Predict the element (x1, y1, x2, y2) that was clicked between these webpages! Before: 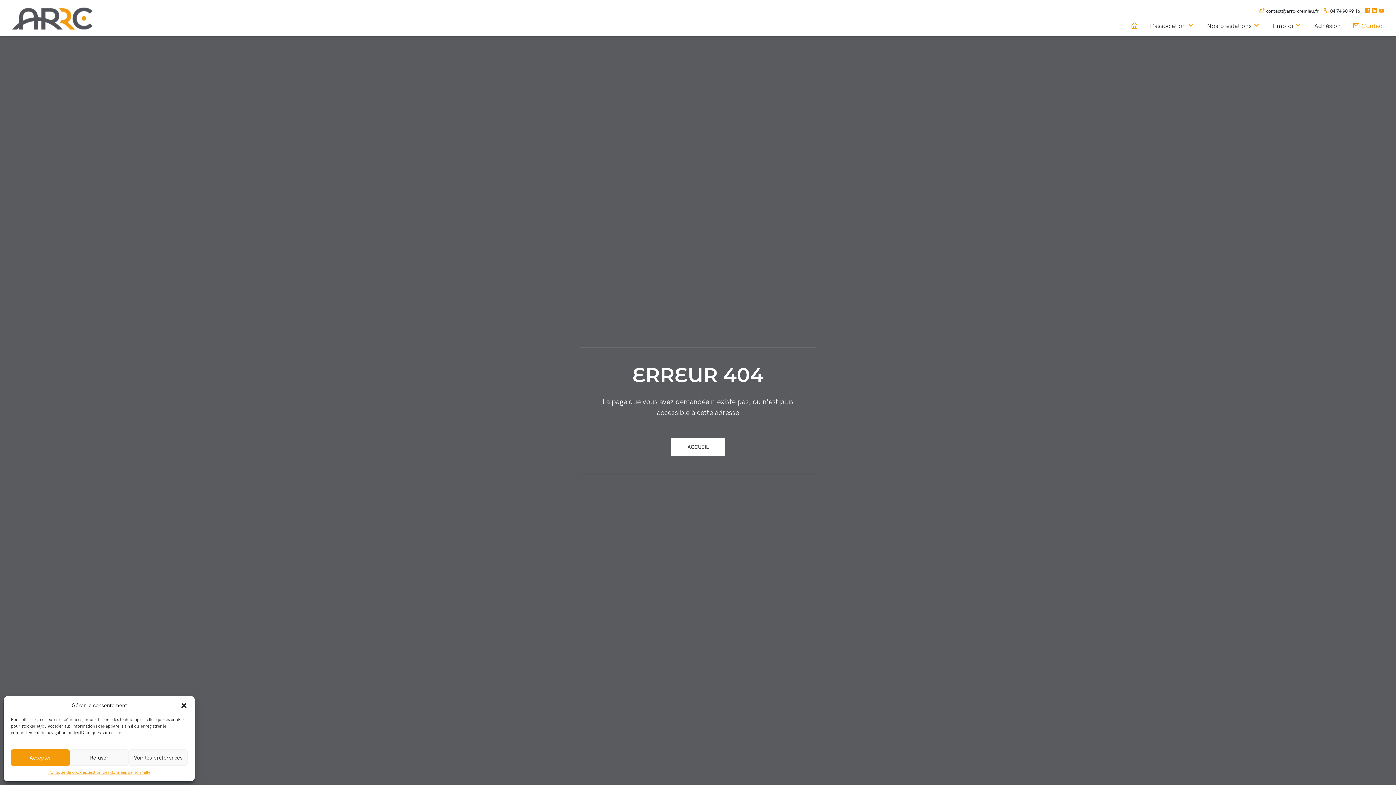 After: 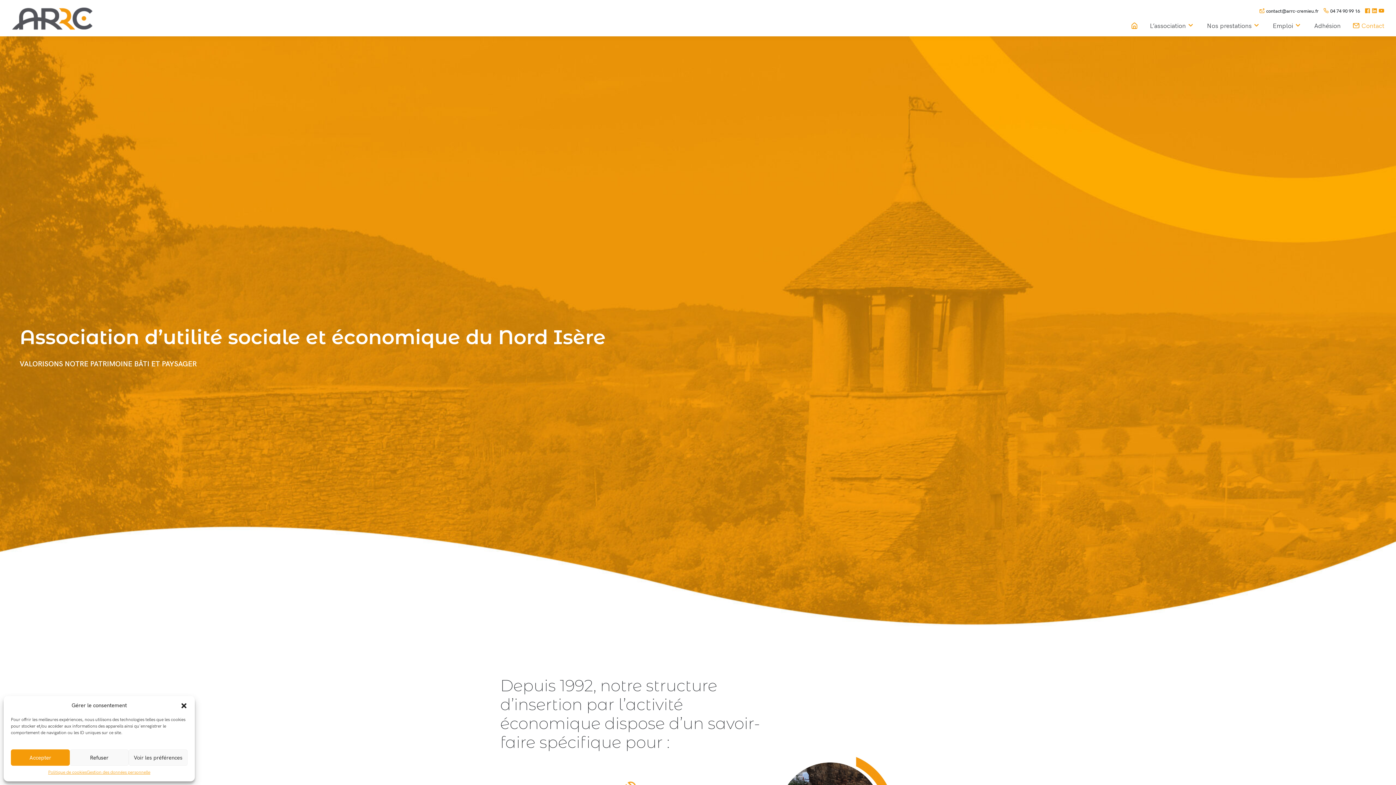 Action: bbox: (11, 6, 93, 29)